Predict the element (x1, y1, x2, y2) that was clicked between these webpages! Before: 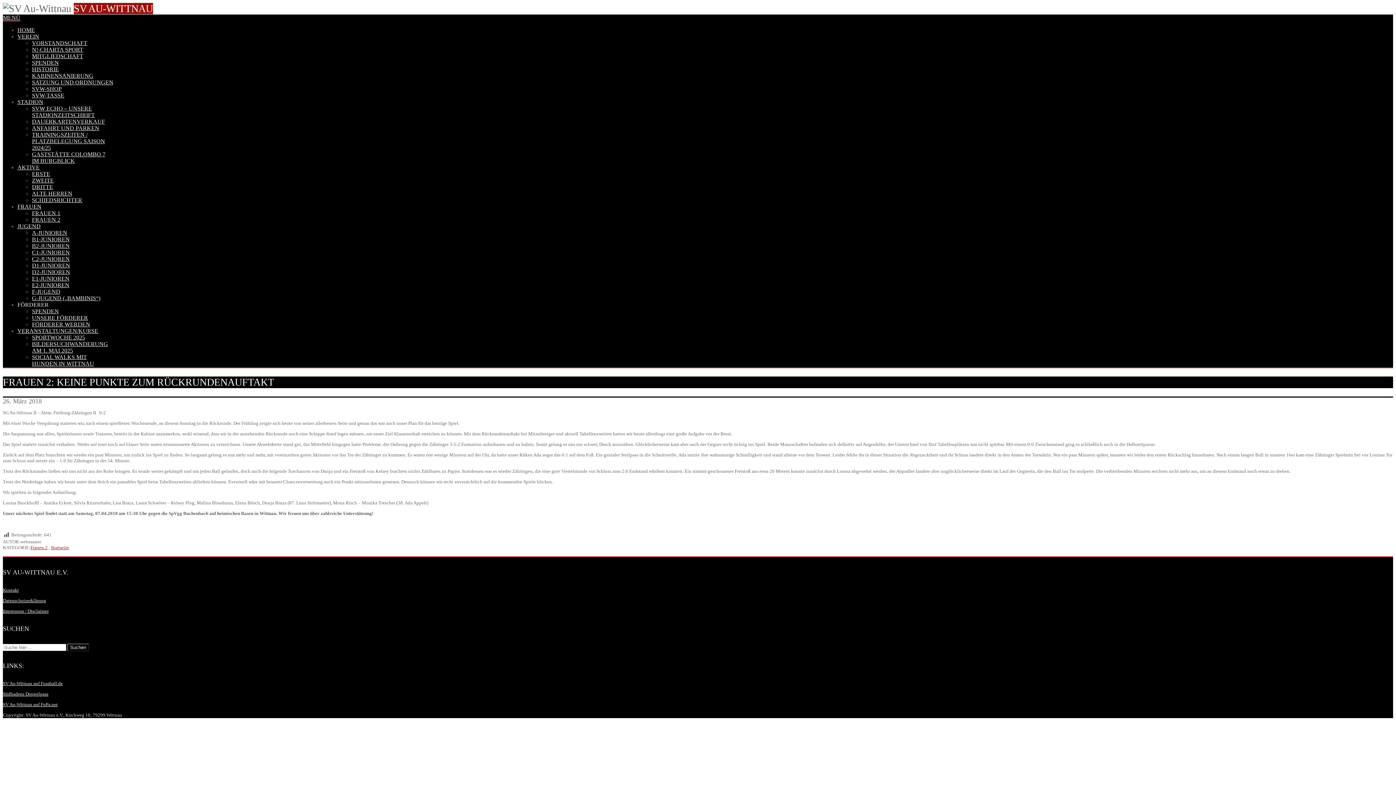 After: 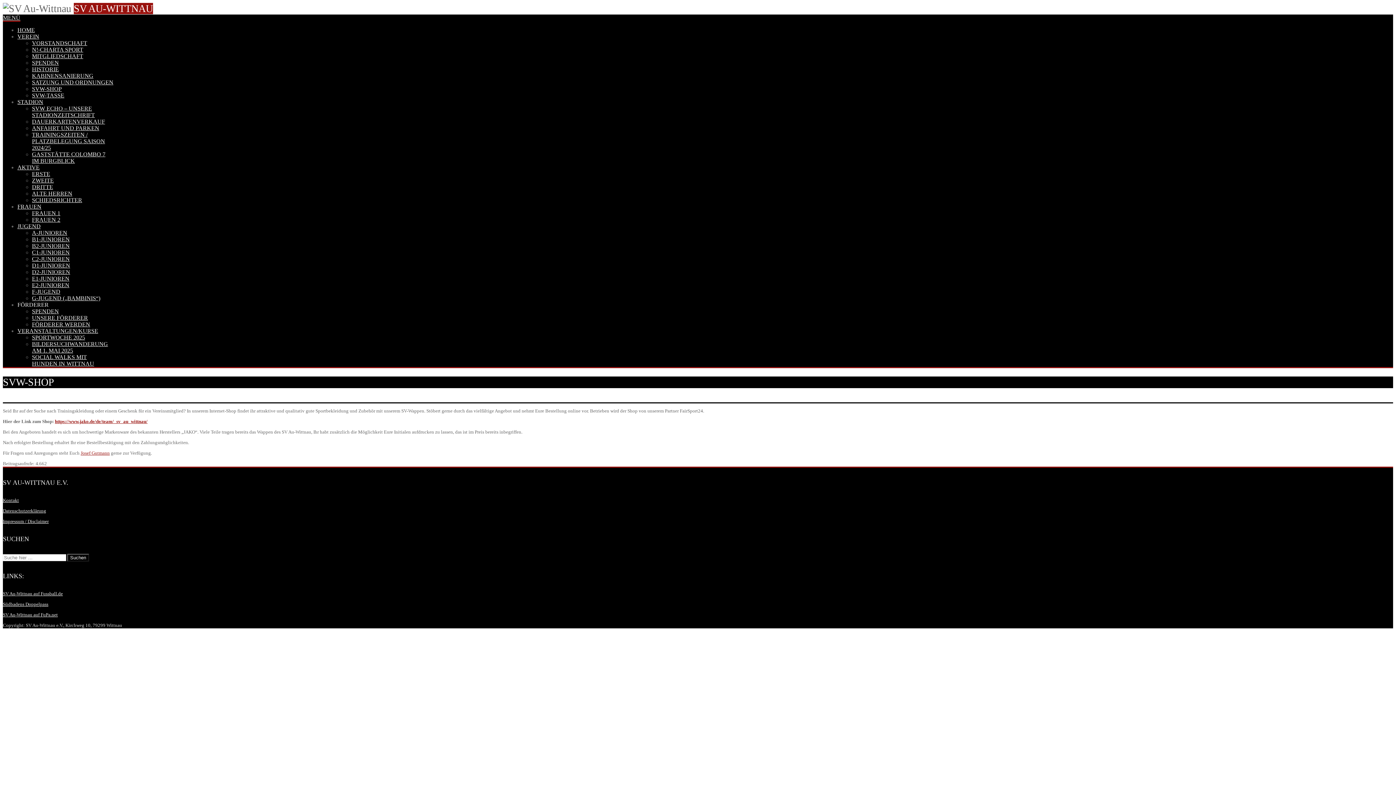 Action: bbox: (32, 85, 61, 92) label: SVW-SHOP